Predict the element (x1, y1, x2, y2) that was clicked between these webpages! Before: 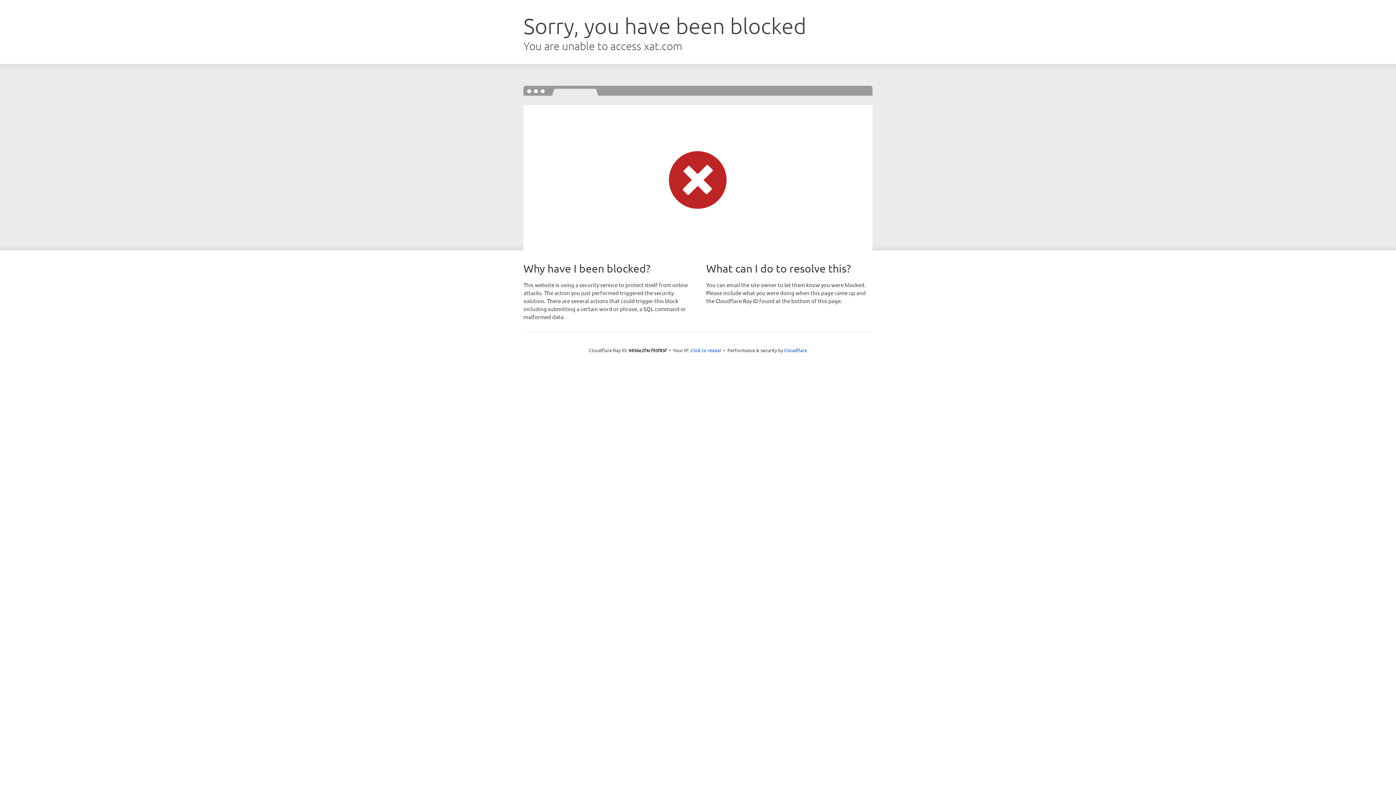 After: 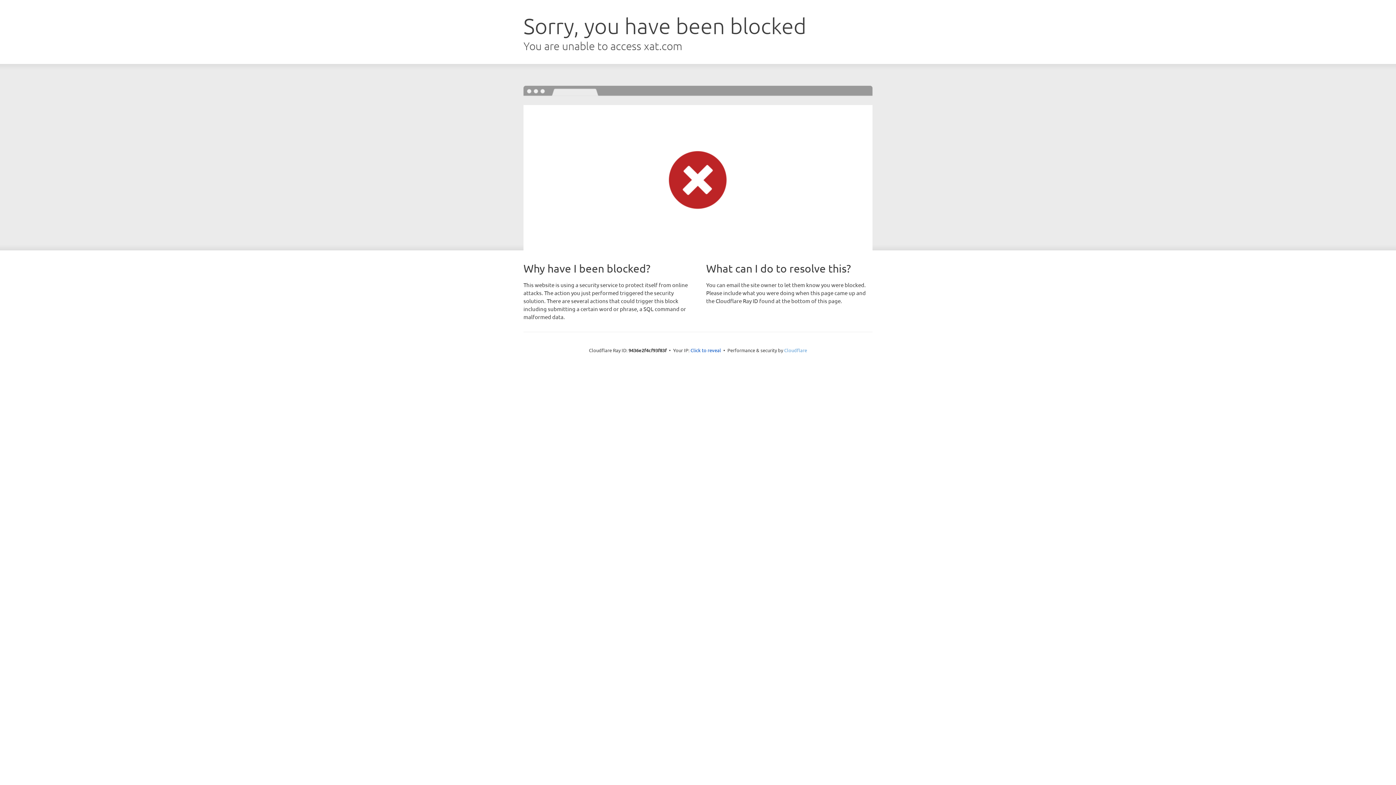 Action: label: Cloudflare bbox: (784, 347, 807, 353)